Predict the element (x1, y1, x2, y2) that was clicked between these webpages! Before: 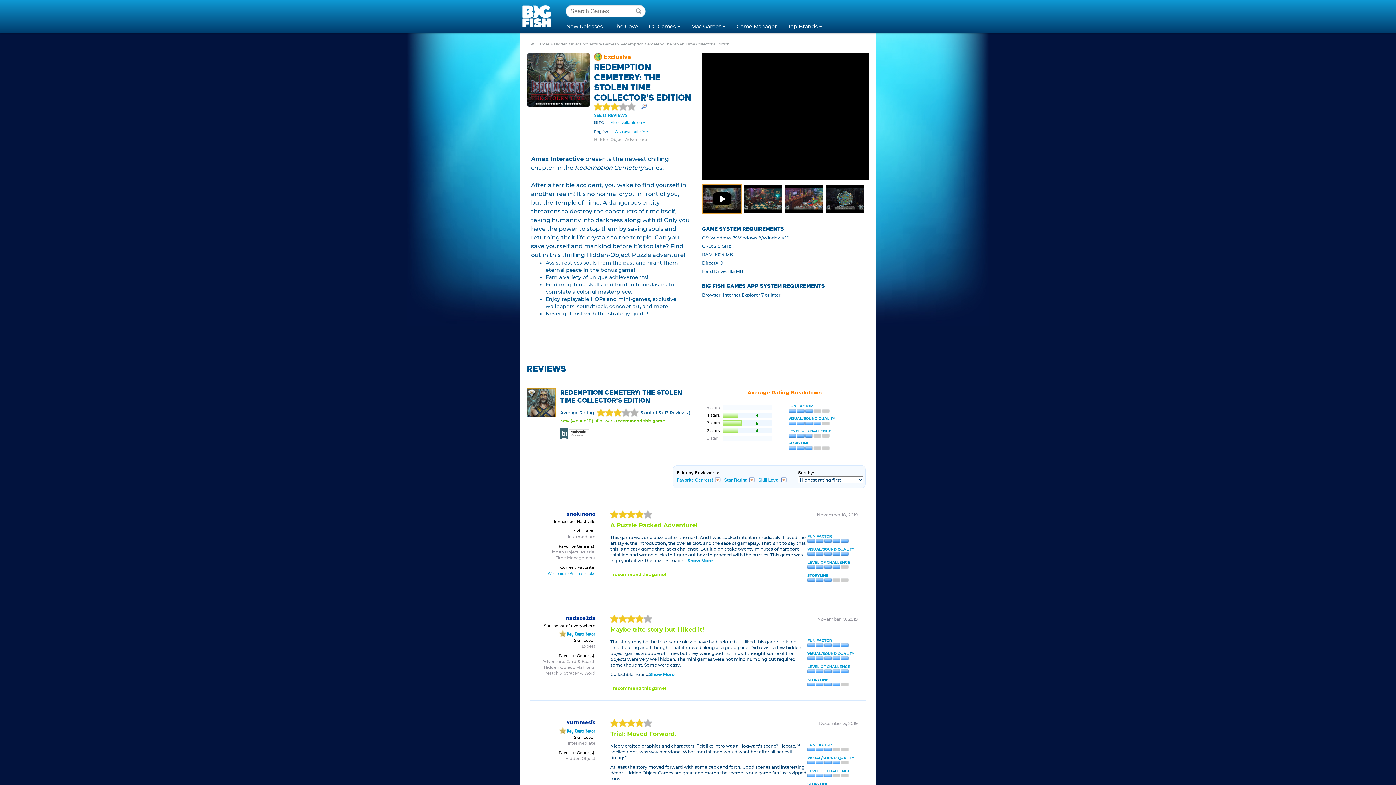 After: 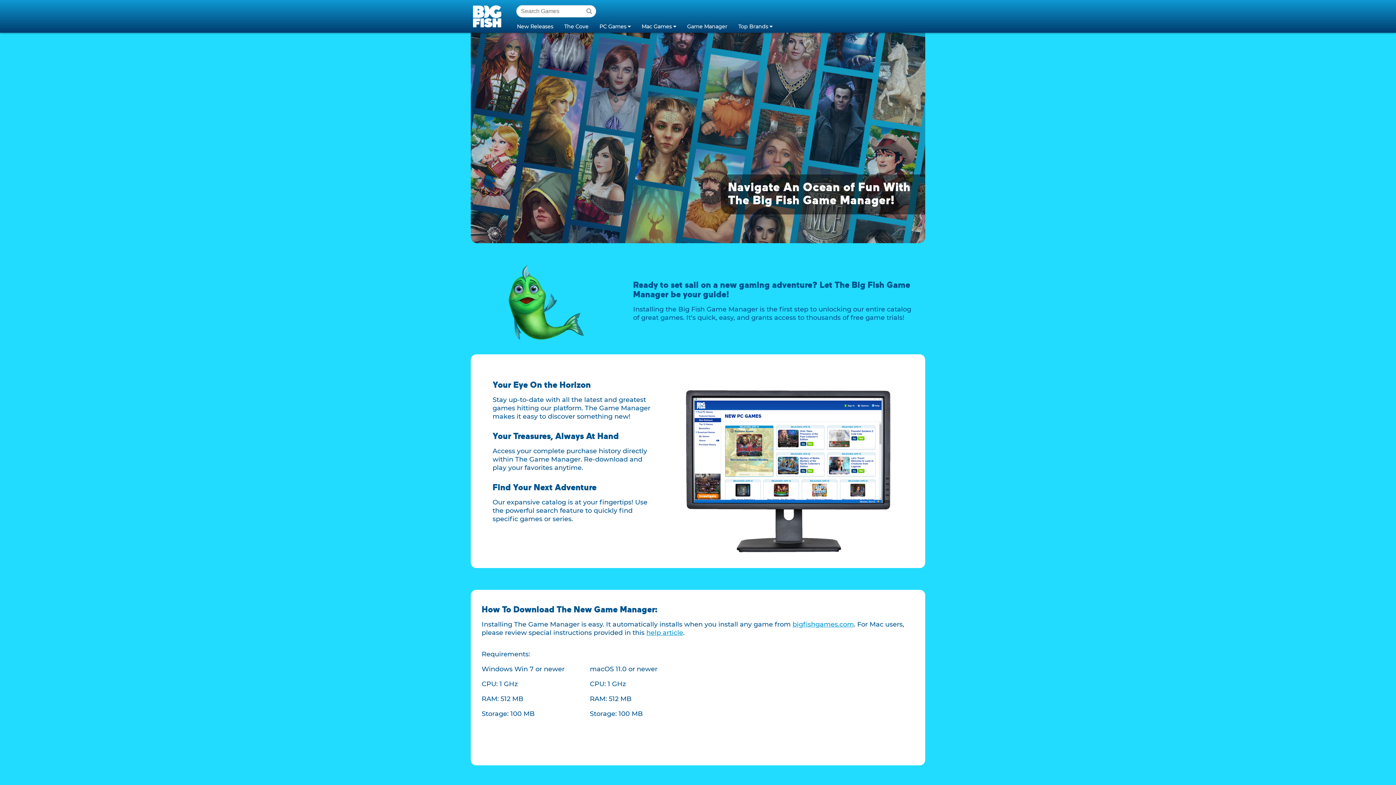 Action: bbox: (731, 19, 782, 32) label: Game Manager